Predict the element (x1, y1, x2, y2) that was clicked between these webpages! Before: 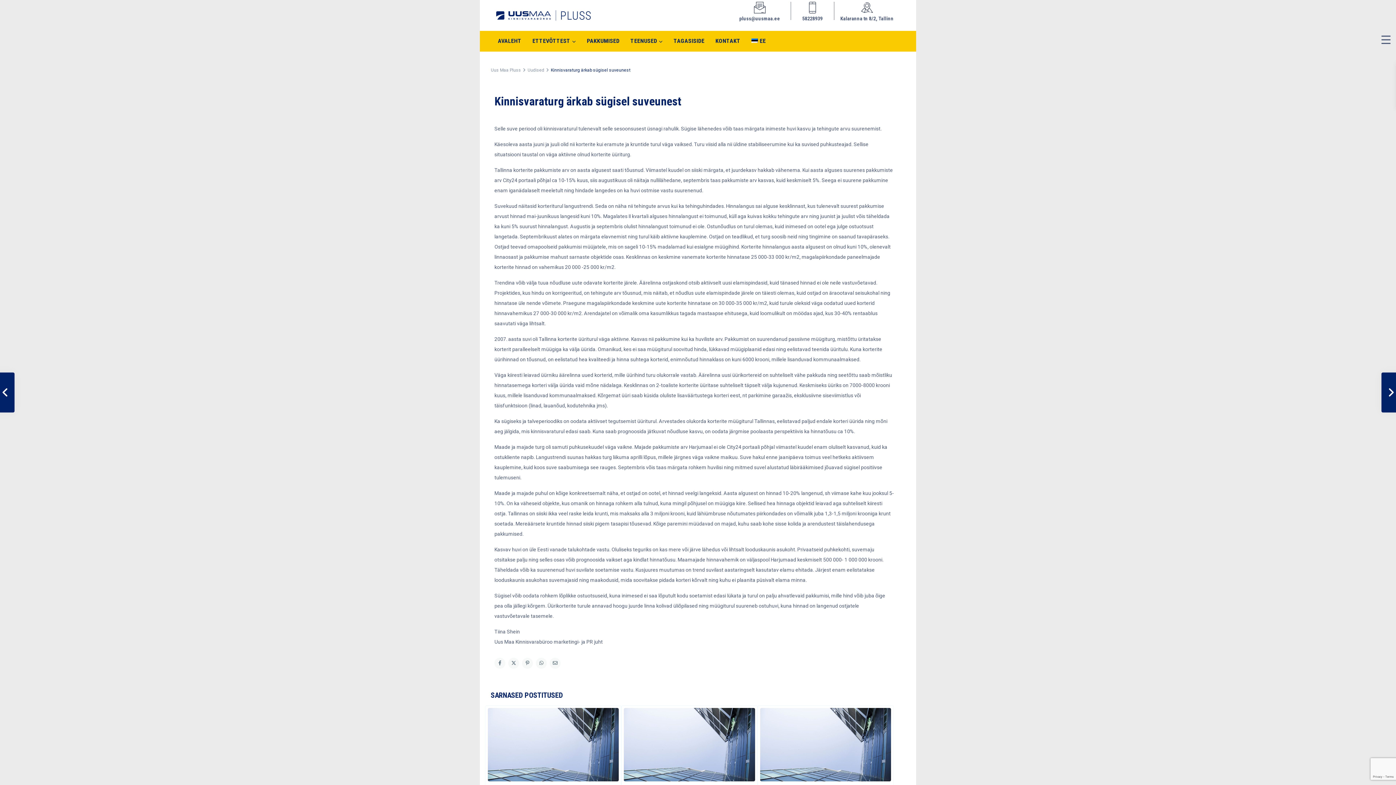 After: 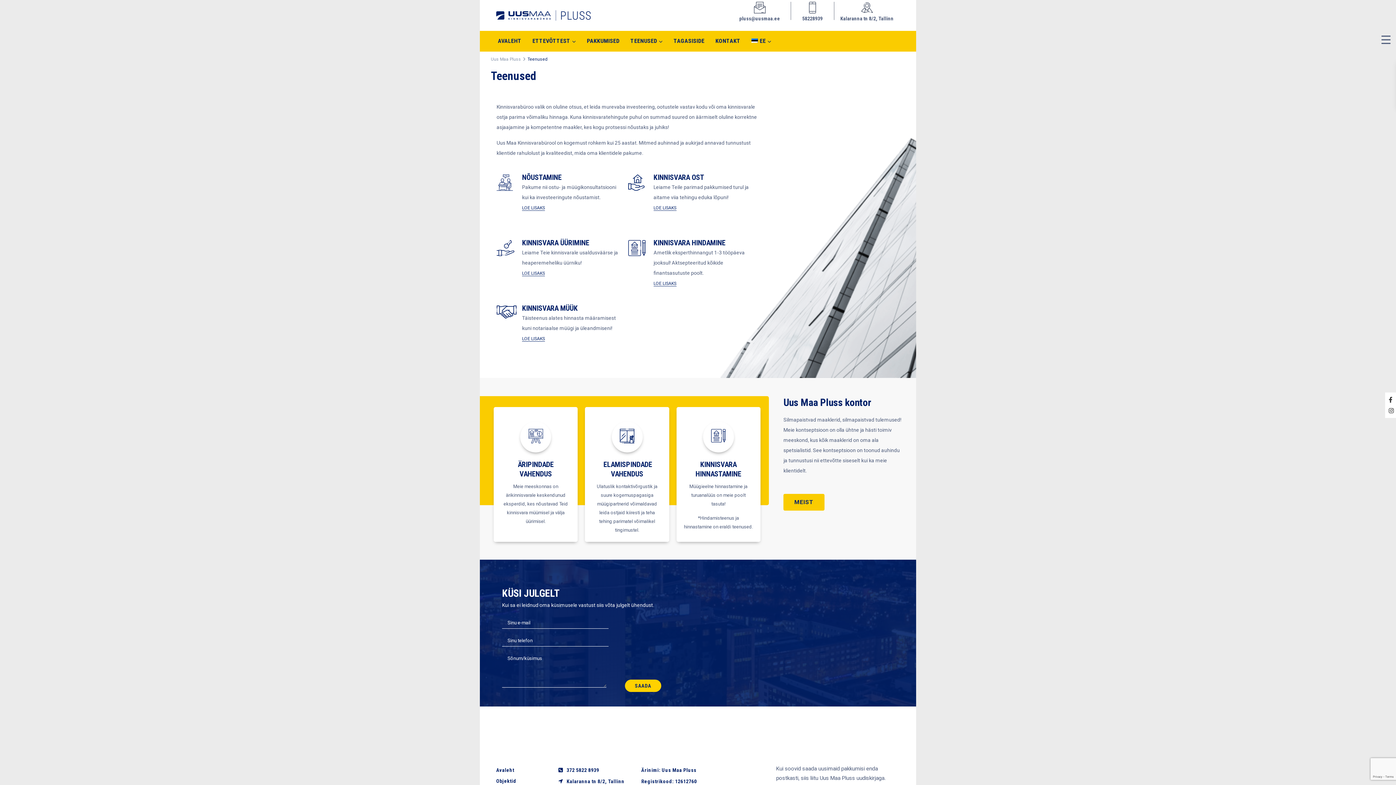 Action: label: TEENUSED bbox: (625, 30, 668, 51)